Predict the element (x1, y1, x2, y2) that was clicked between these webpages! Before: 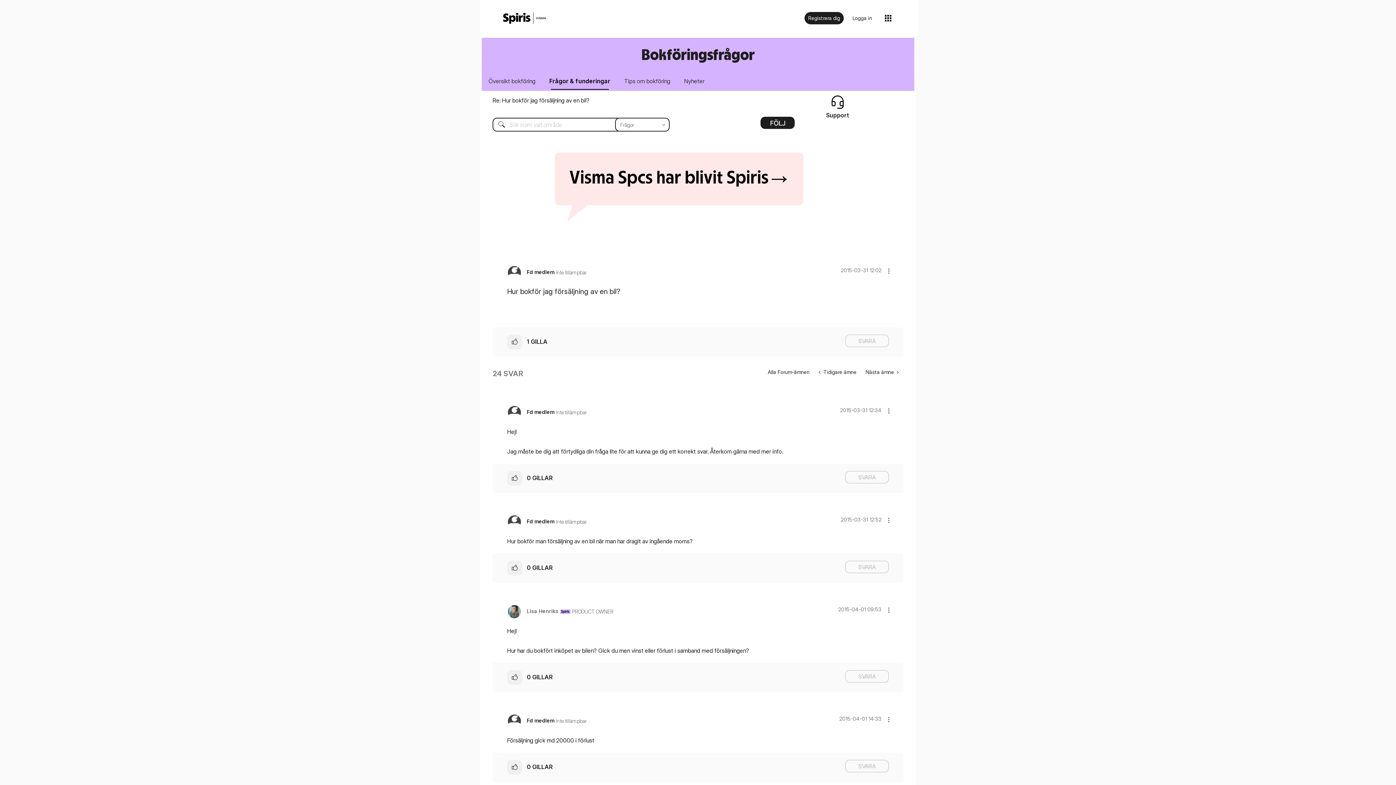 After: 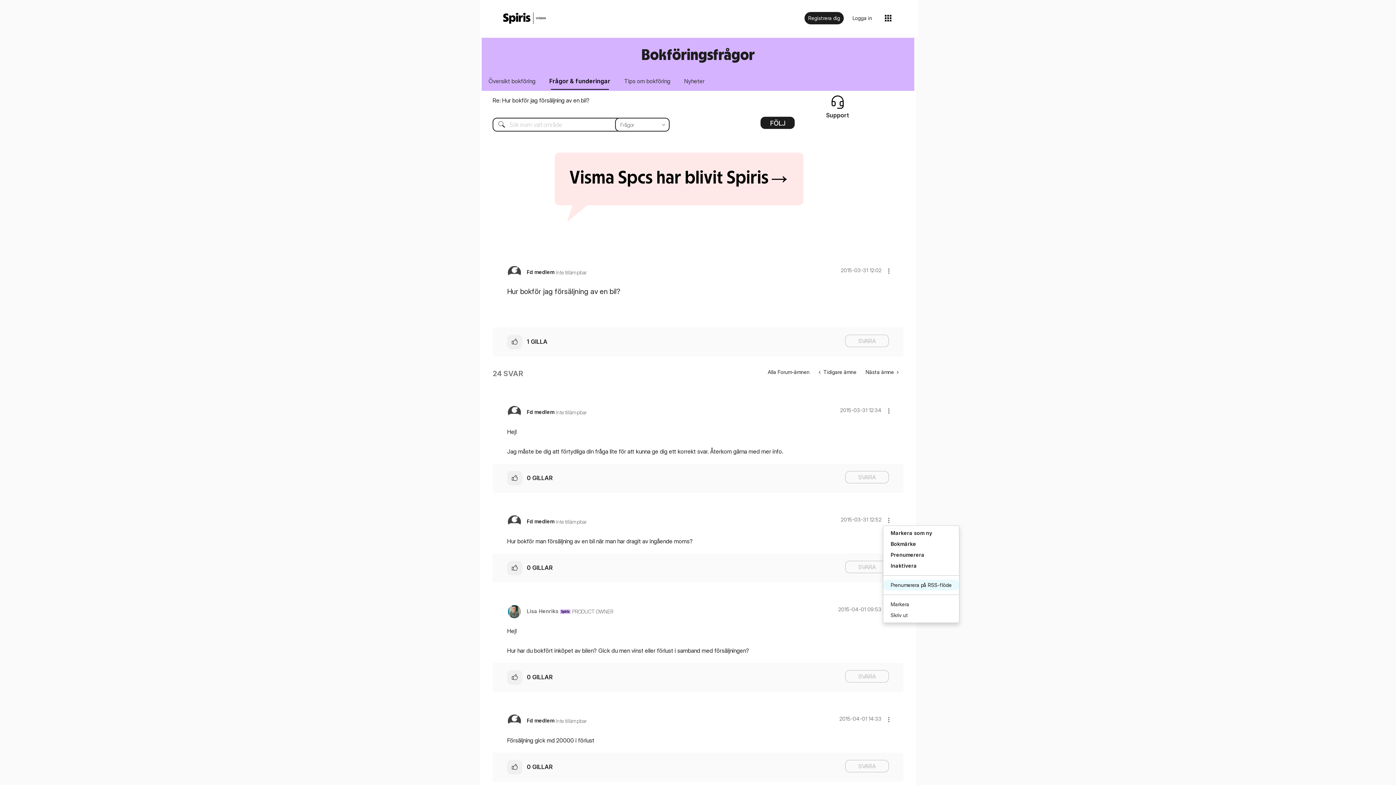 Action: label: Show comment option menu bbox: (883, 514, 894, 526)